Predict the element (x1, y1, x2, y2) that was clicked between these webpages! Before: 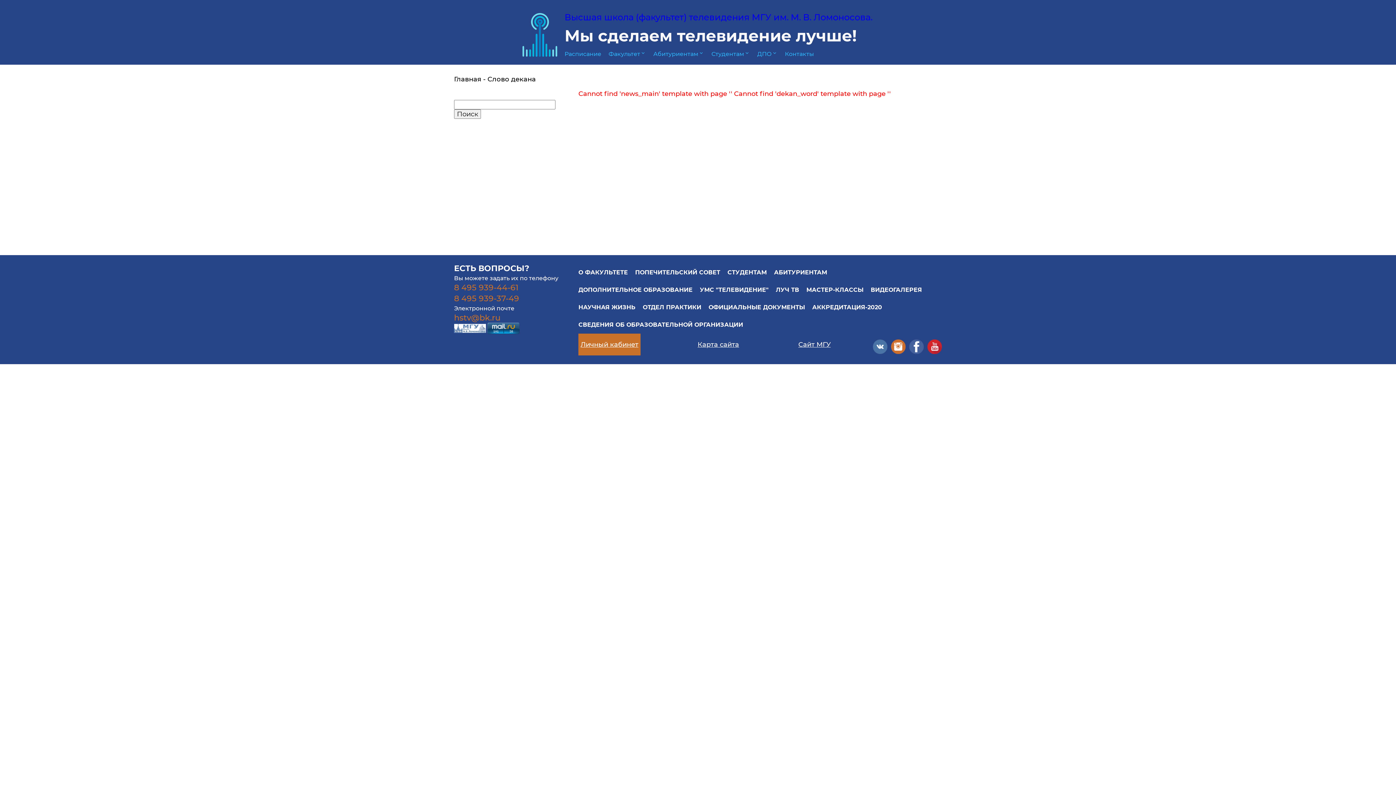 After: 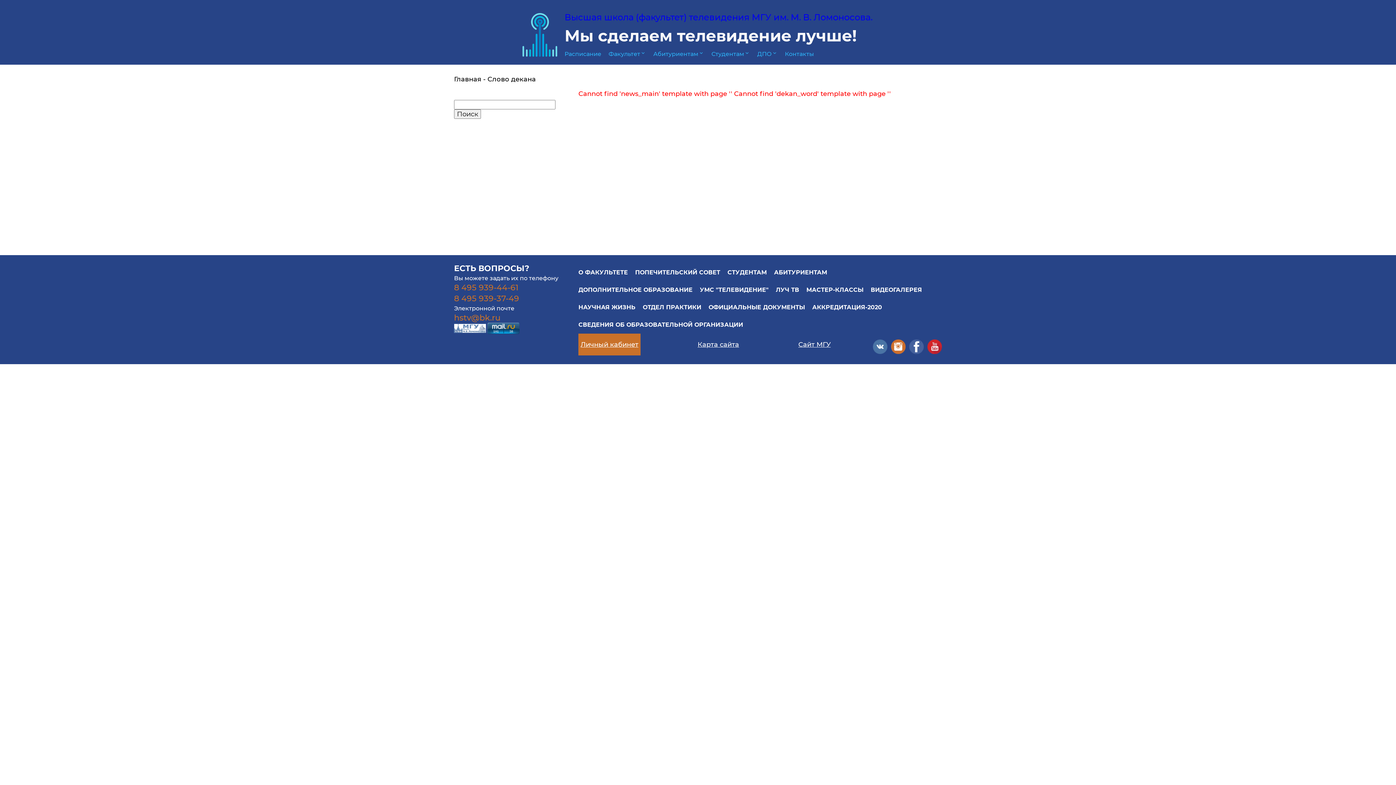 Action: bbox: (891, 339, 905, 354)